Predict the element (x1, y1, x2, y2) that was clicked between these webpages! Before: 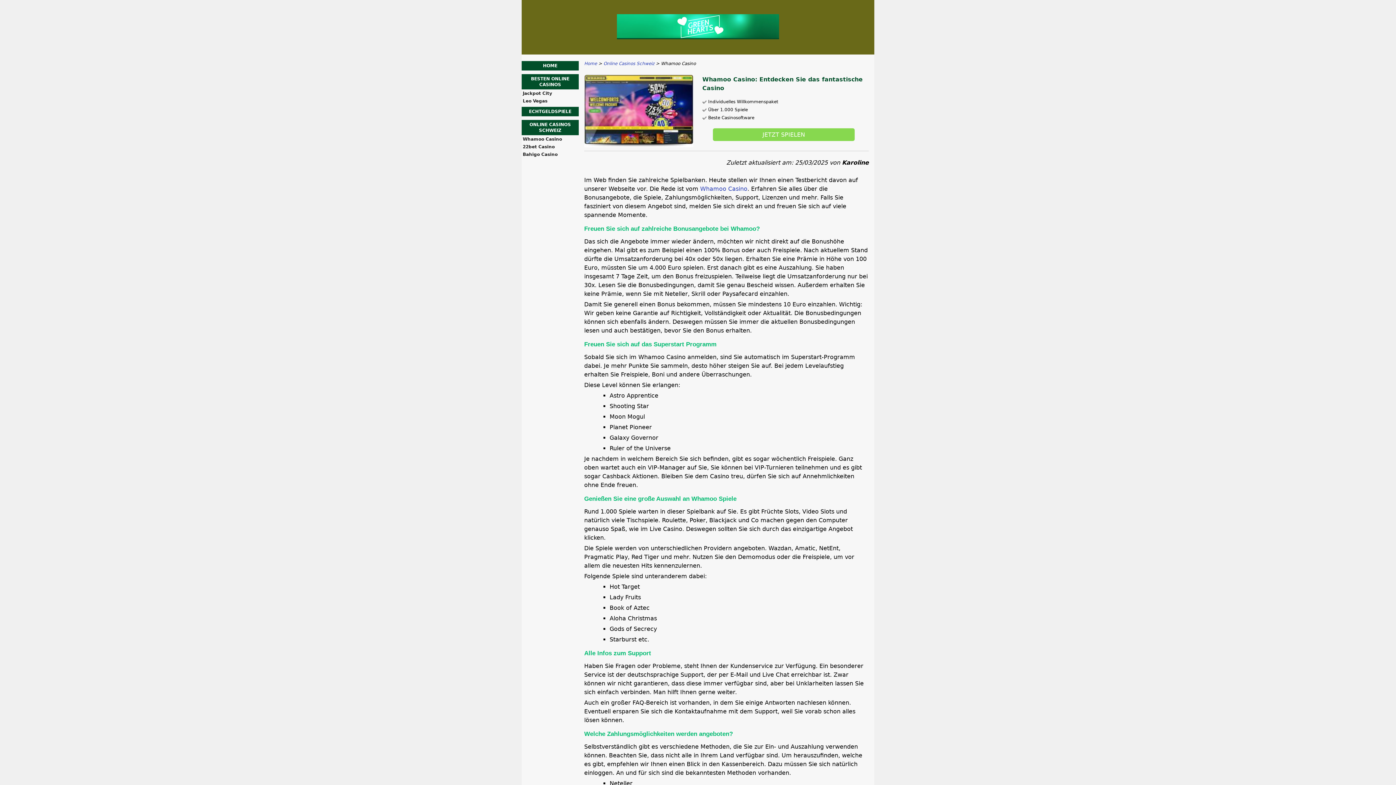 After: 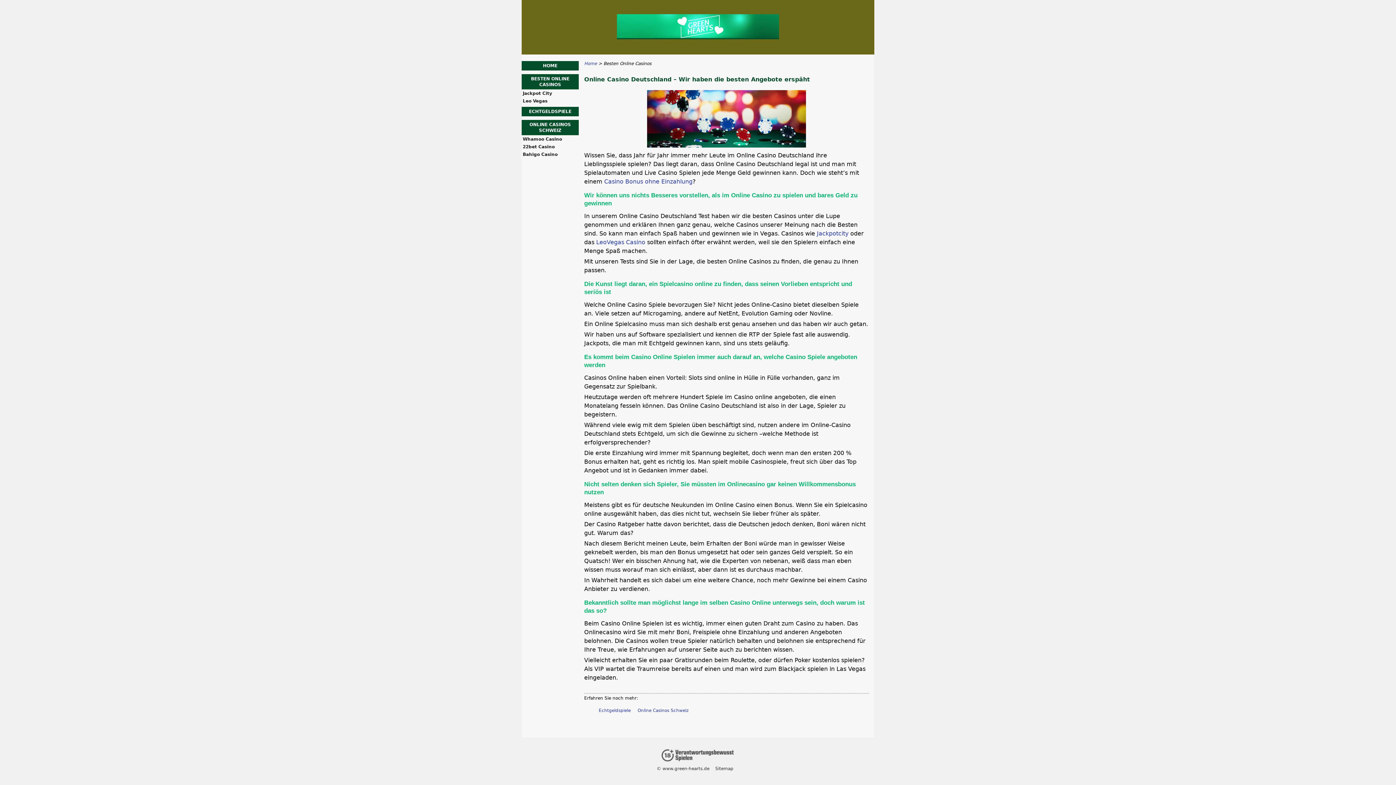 Action: bbox: (521, 74, 578, 89) label: BESTEN ONLINE CASINOS